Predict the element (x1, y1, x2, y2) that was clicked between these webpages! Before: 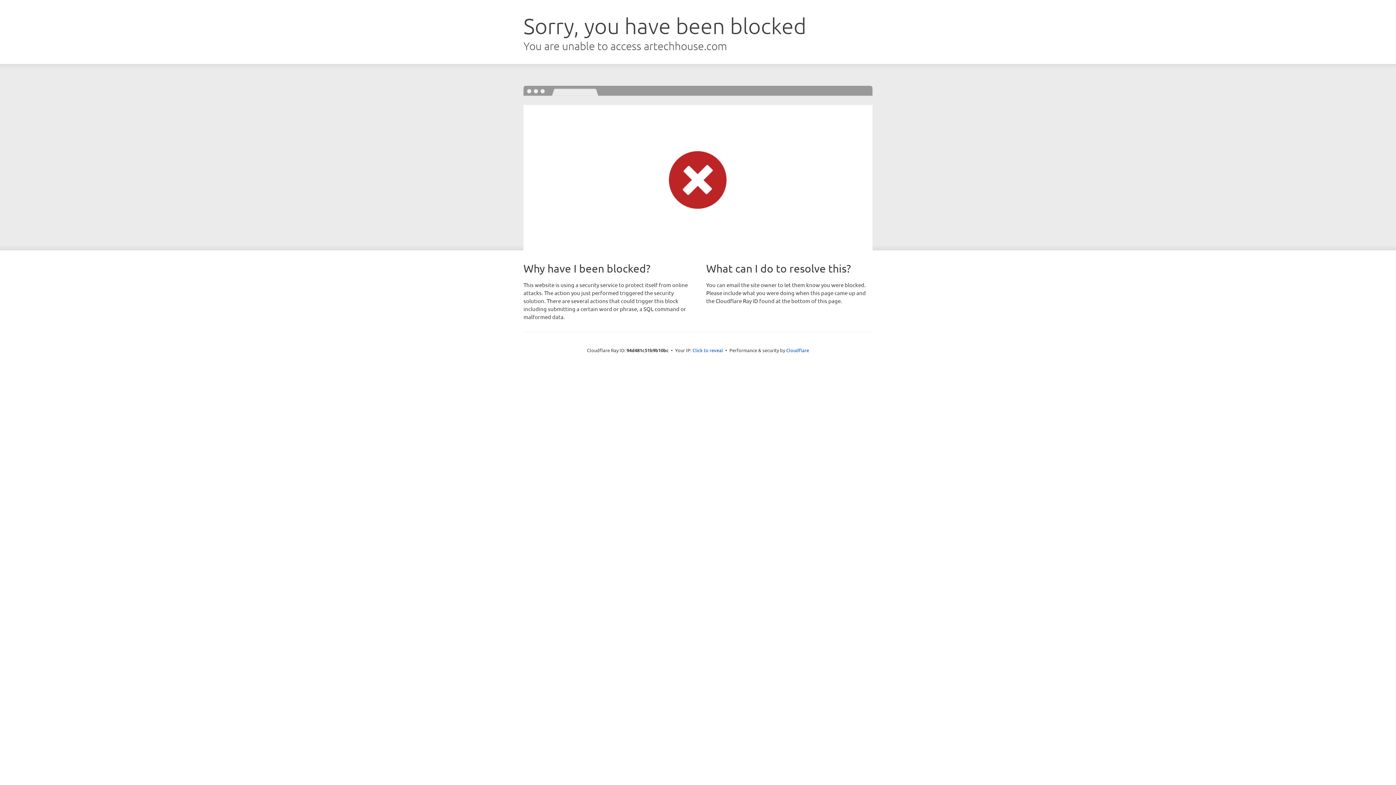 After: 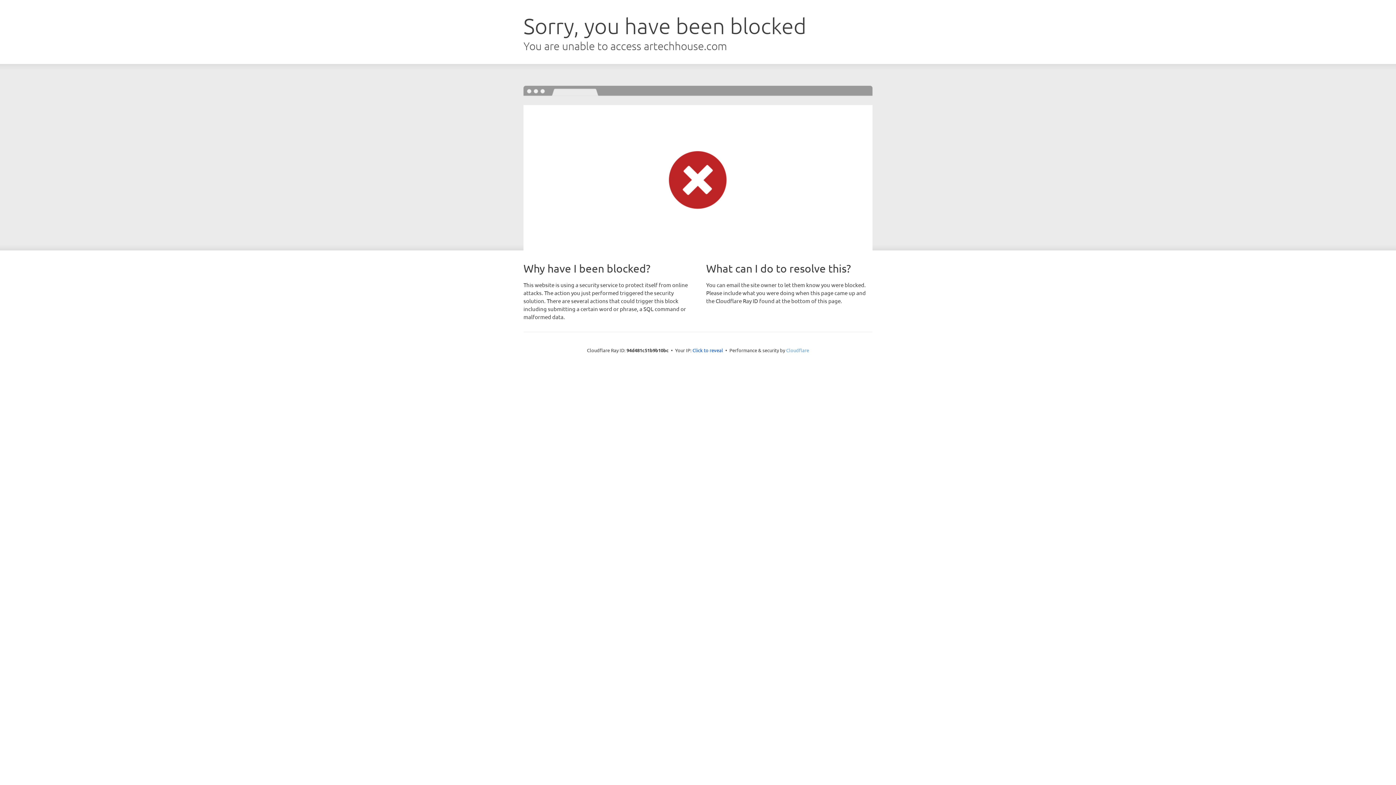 Action: label: Cloudflare bbox: (786, 347, 809, 353)